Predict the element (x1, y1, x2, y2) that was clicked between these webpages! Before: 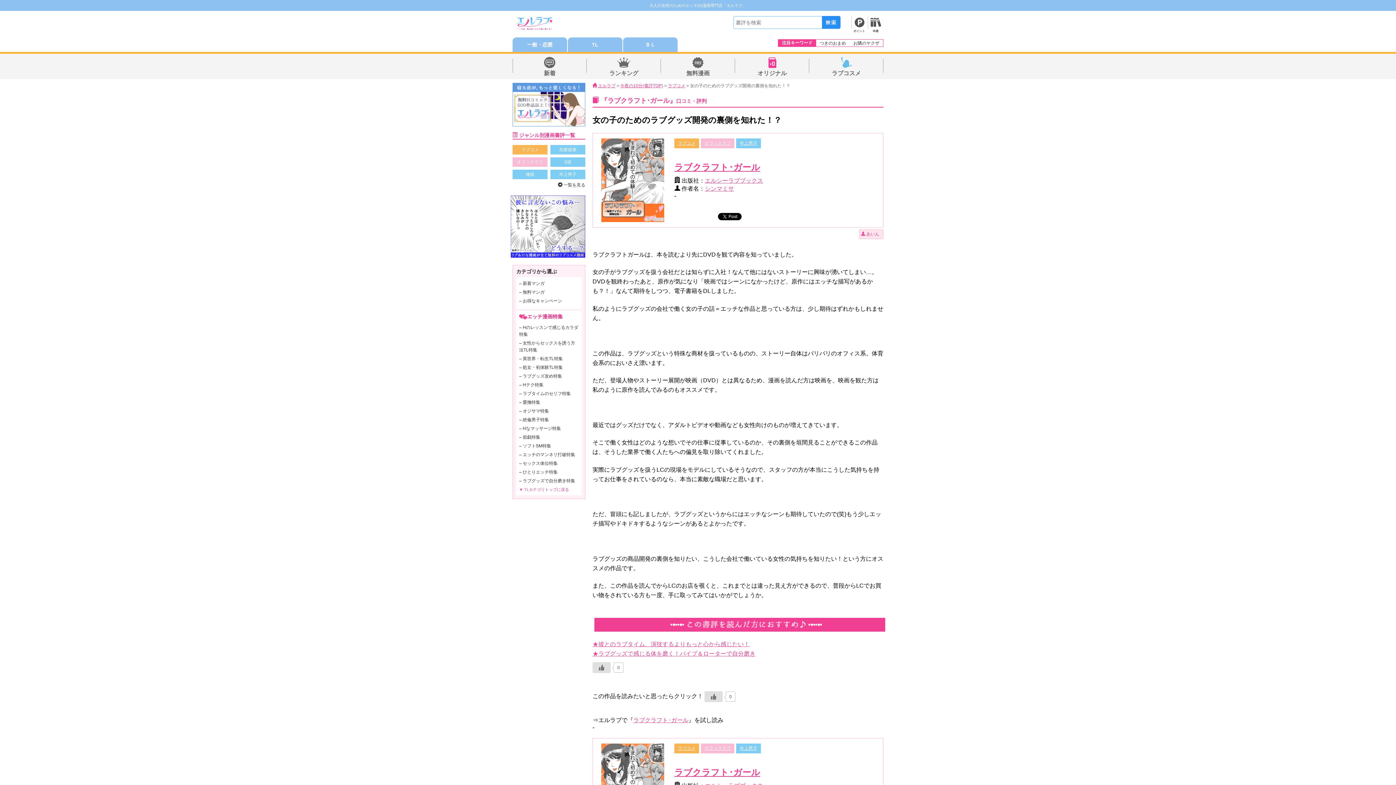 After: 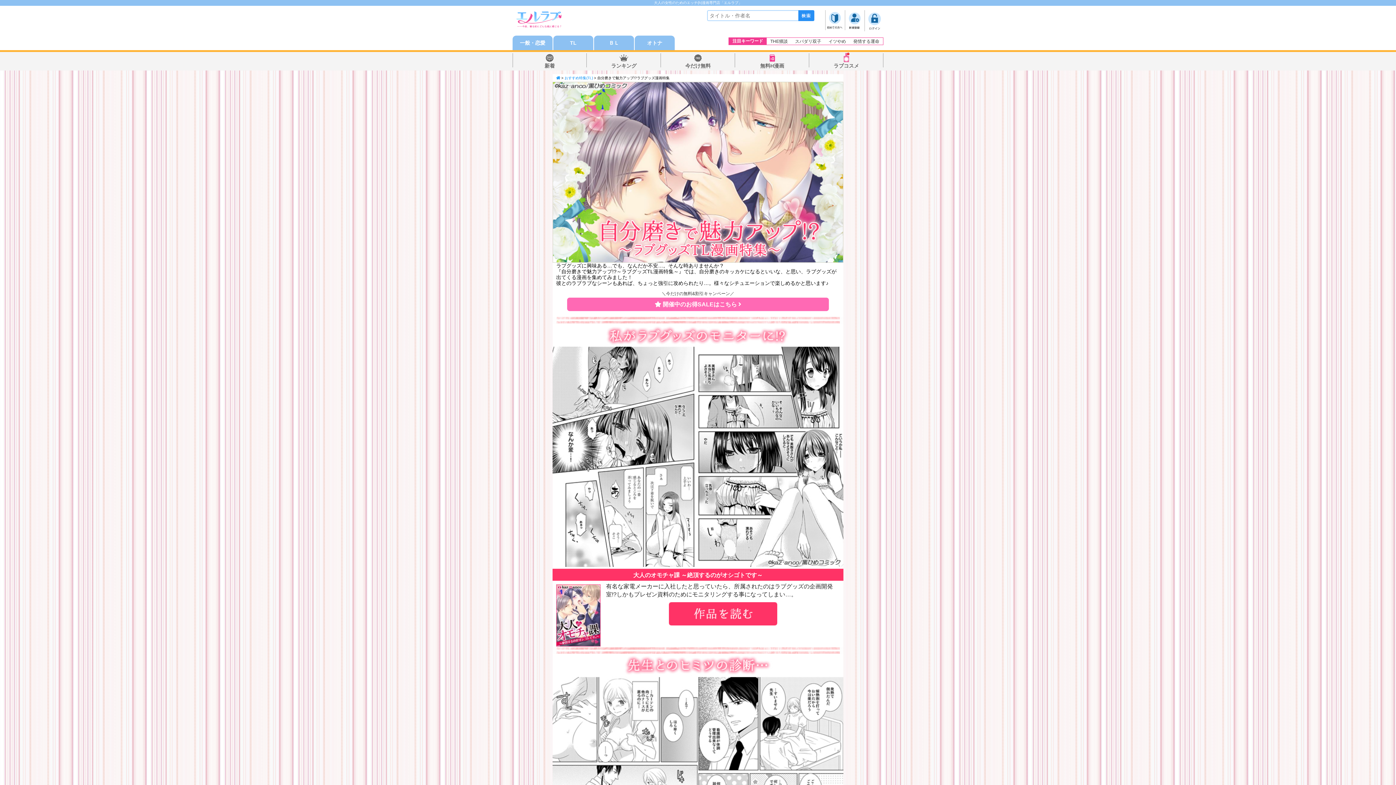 Action: label: – ラブグッズで自分磨き特集 bbox: (519, 478, 575, 483)